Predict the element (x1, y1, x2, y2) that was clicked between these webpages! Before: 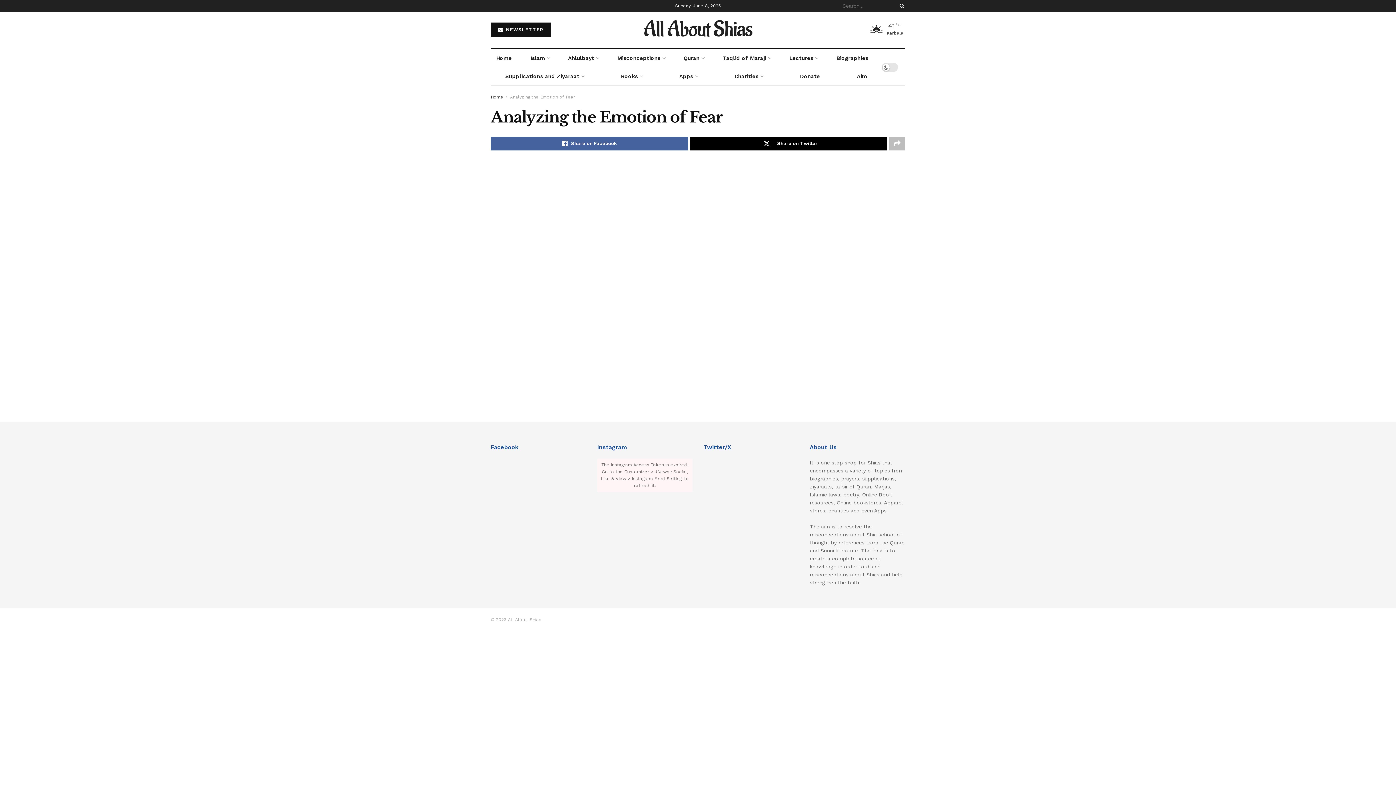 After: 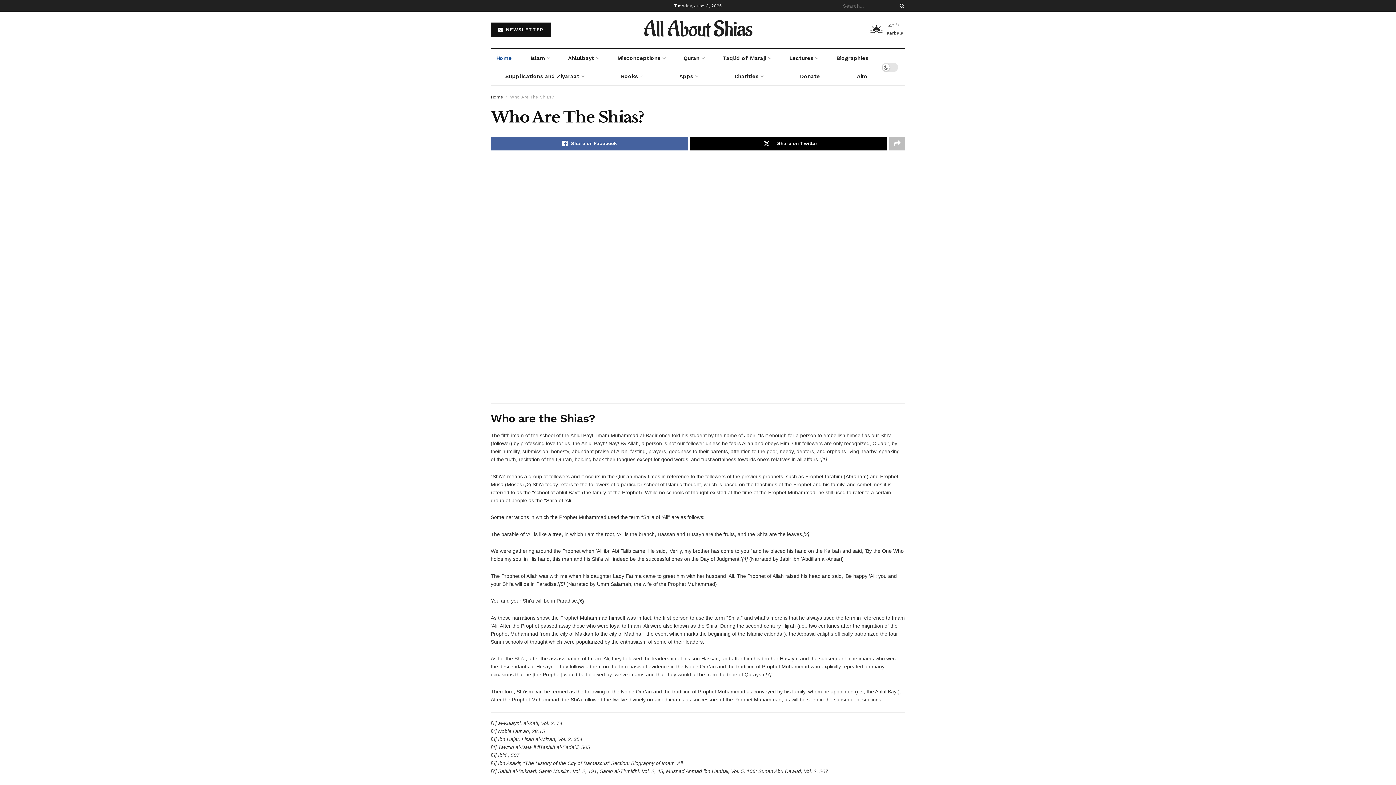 Action: label: Home bbox: (490, 94, 503, 99)